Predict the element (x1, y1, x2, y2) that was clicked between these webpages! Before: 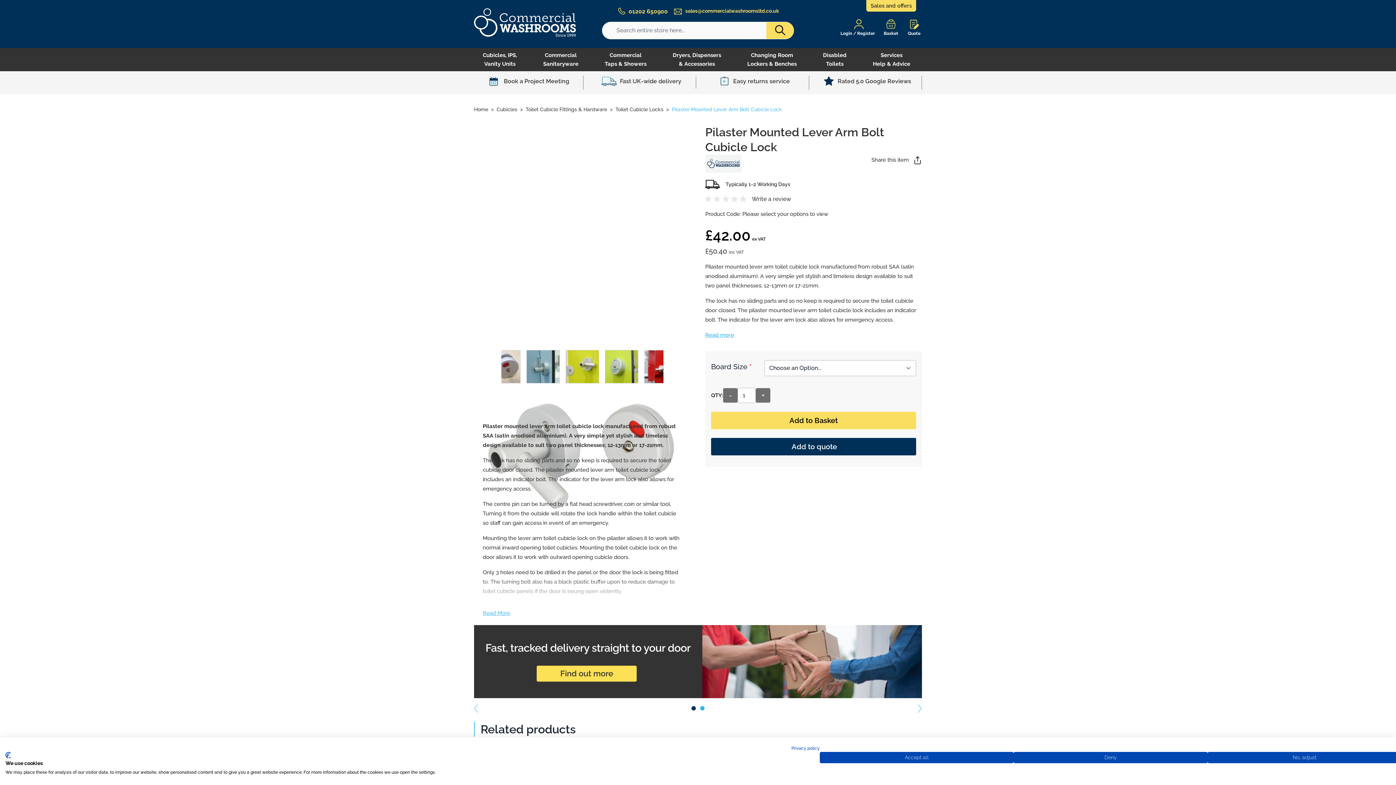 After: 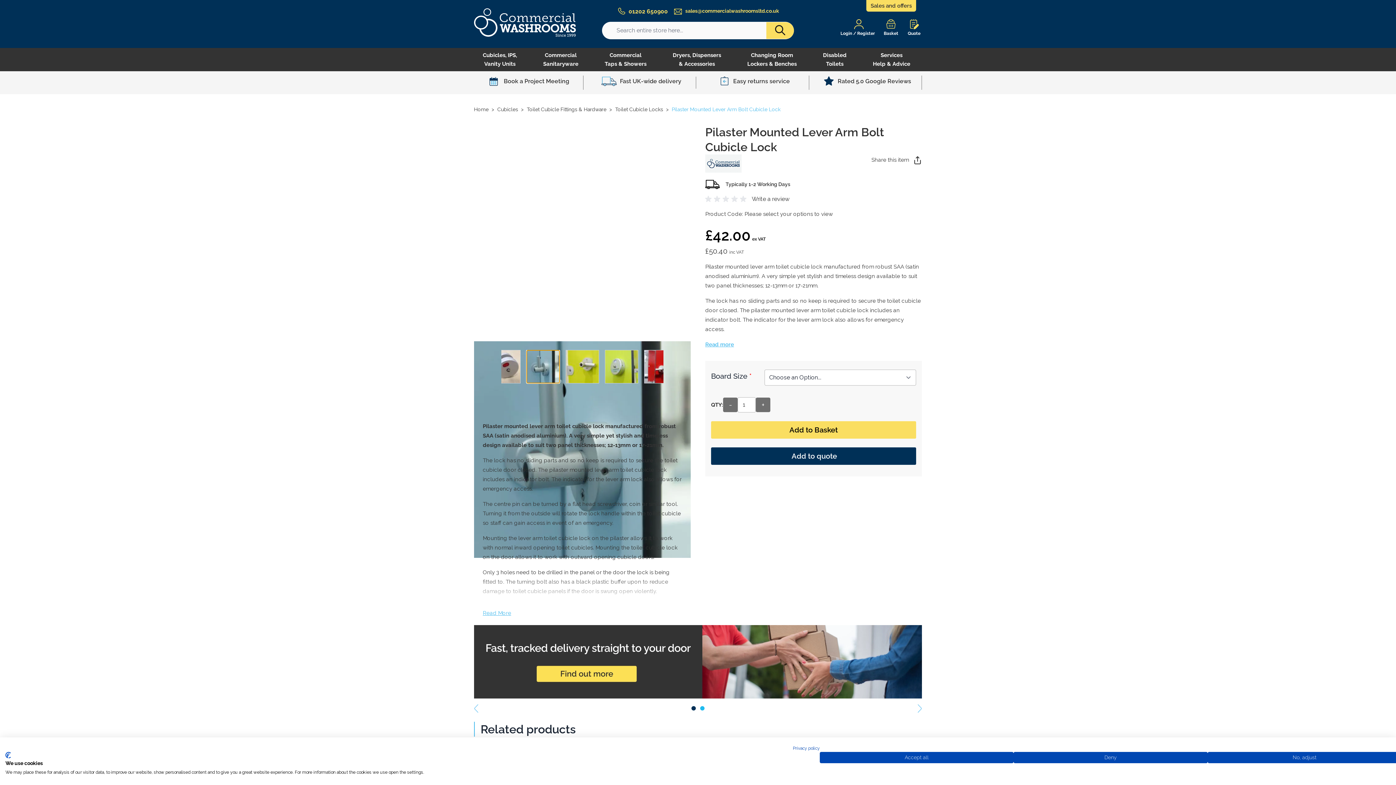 Action: label: View larger image bbox: (526, 350, 560, 383)